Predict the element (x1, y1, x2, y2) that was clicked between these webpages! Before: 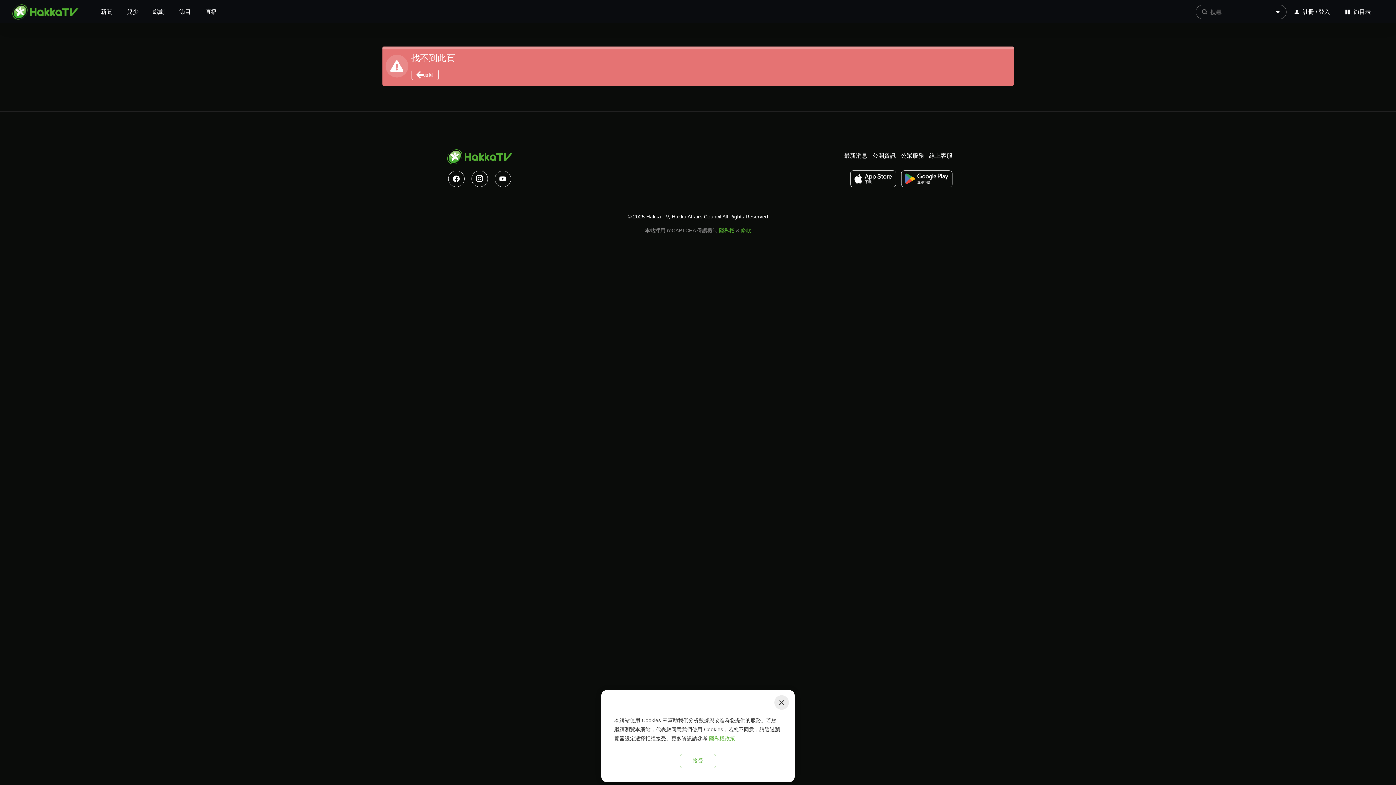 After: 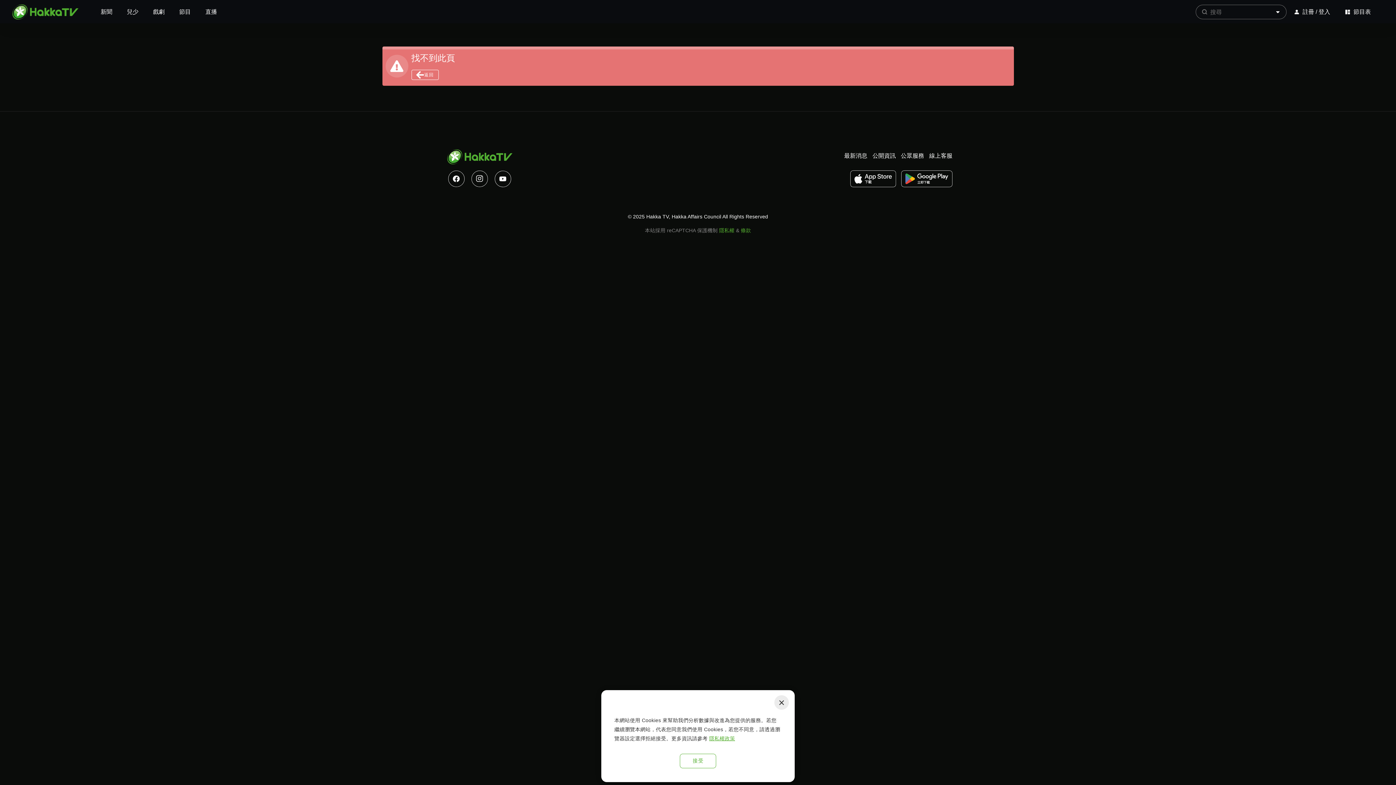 Action: bbox: (850, 170, 901, 187)